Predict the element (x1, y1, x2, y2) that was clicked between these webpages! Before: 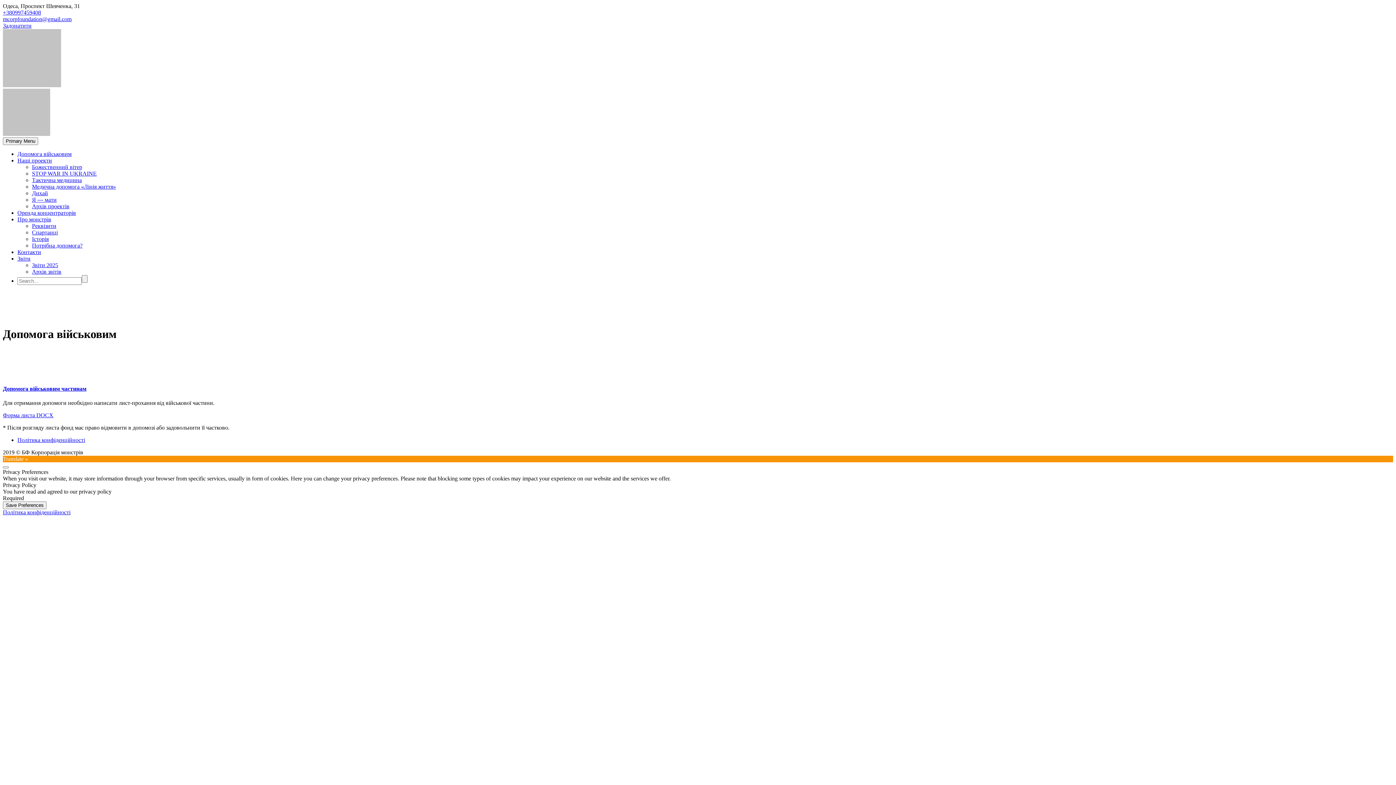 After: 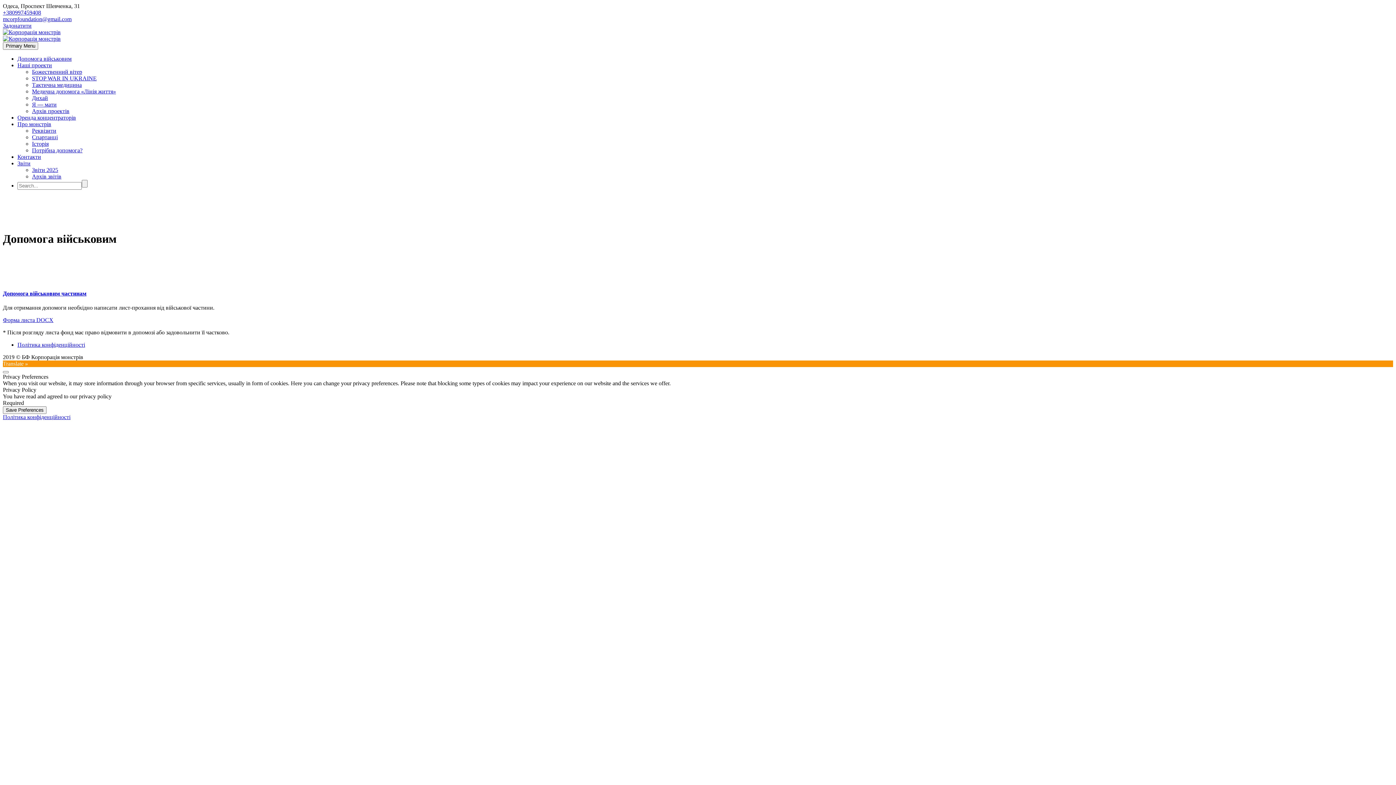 Action: label: Звіти bbox: (17, 255, 30, 261)